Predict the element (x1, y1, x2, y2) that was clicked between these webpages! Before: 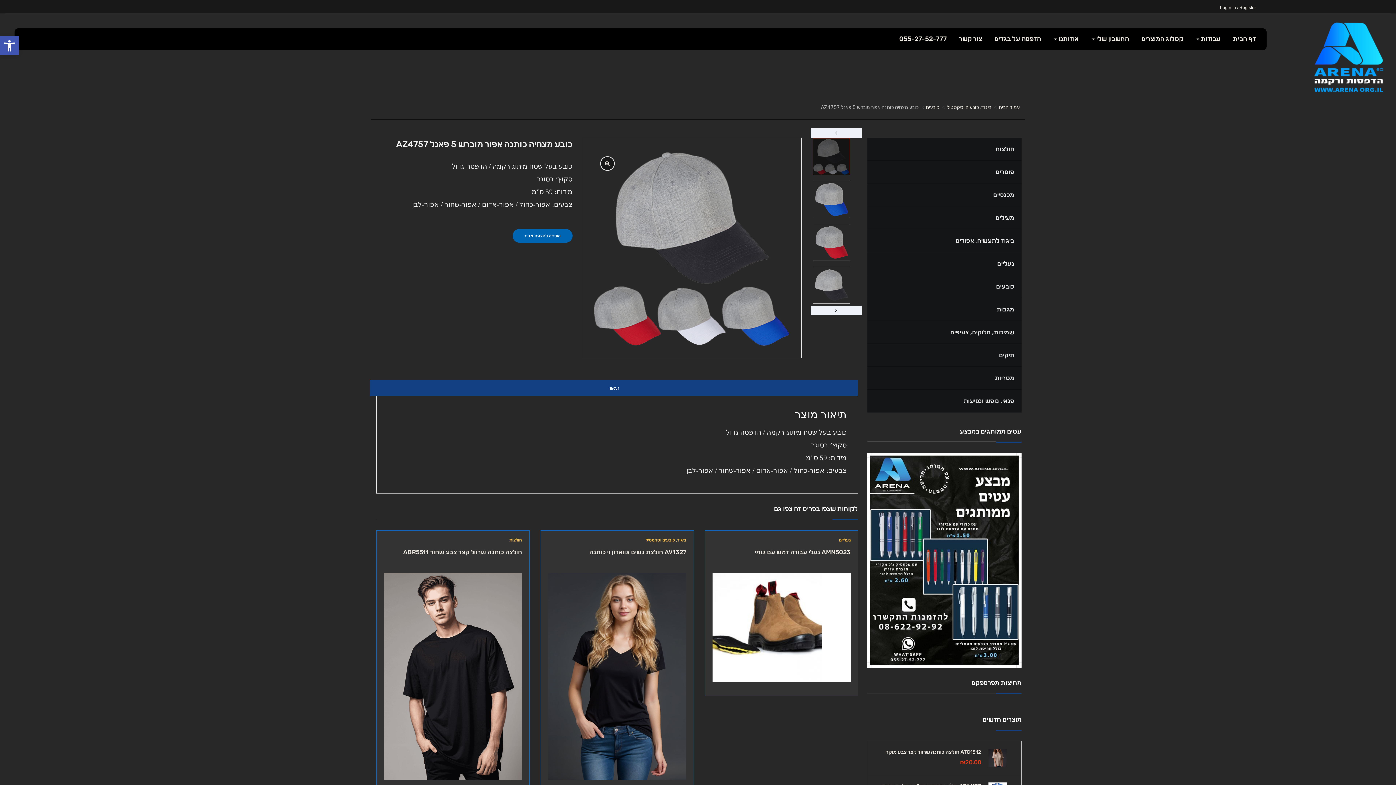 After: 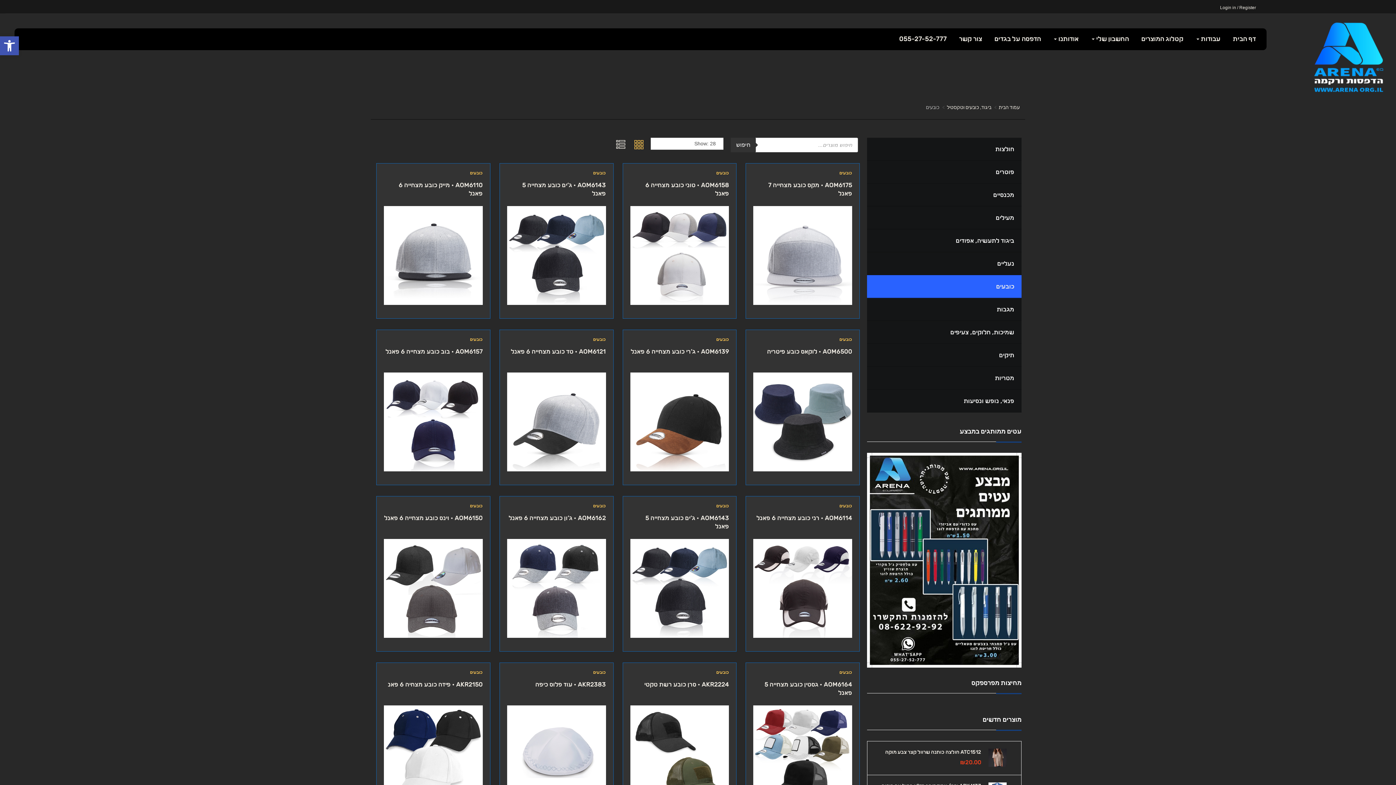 Action: bbox: (926, 104, 939, 110) label: כובעים